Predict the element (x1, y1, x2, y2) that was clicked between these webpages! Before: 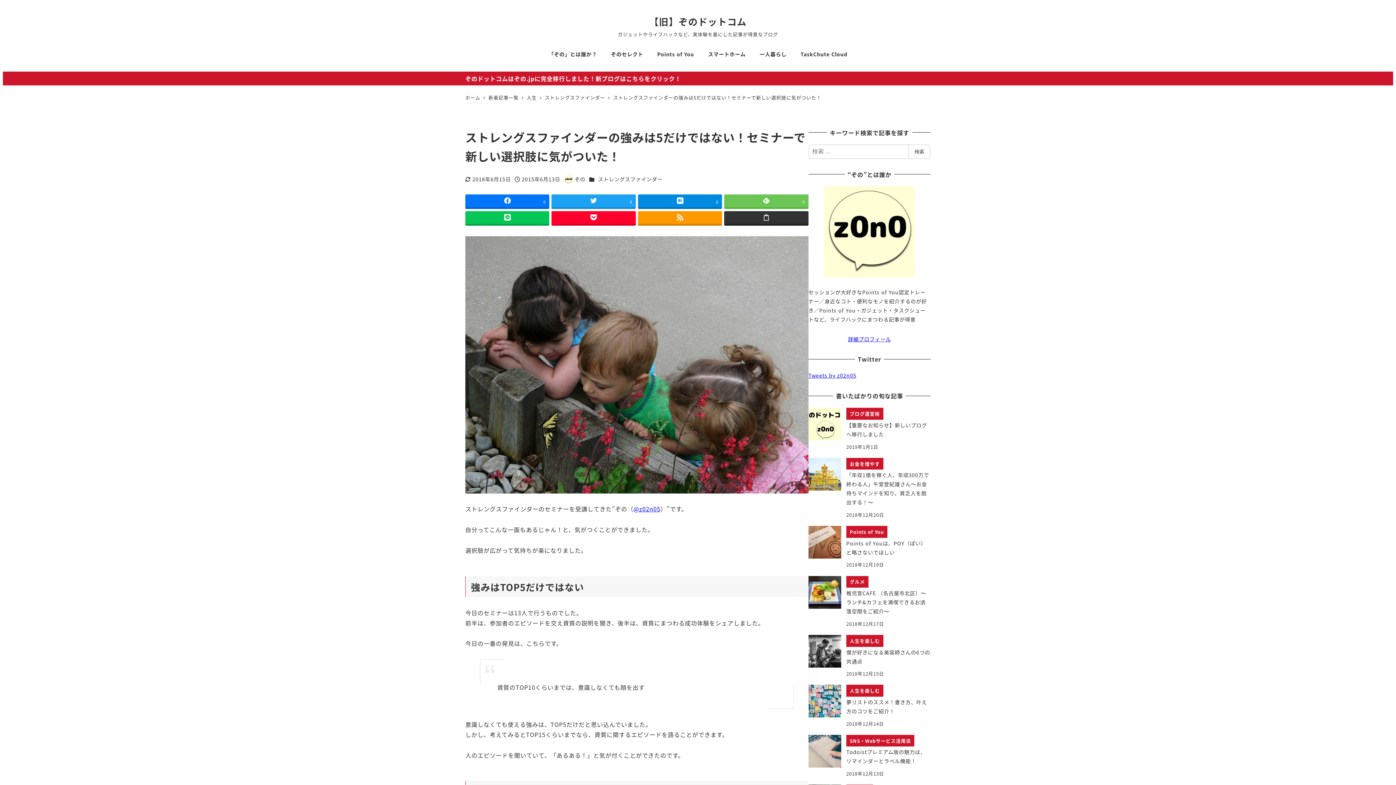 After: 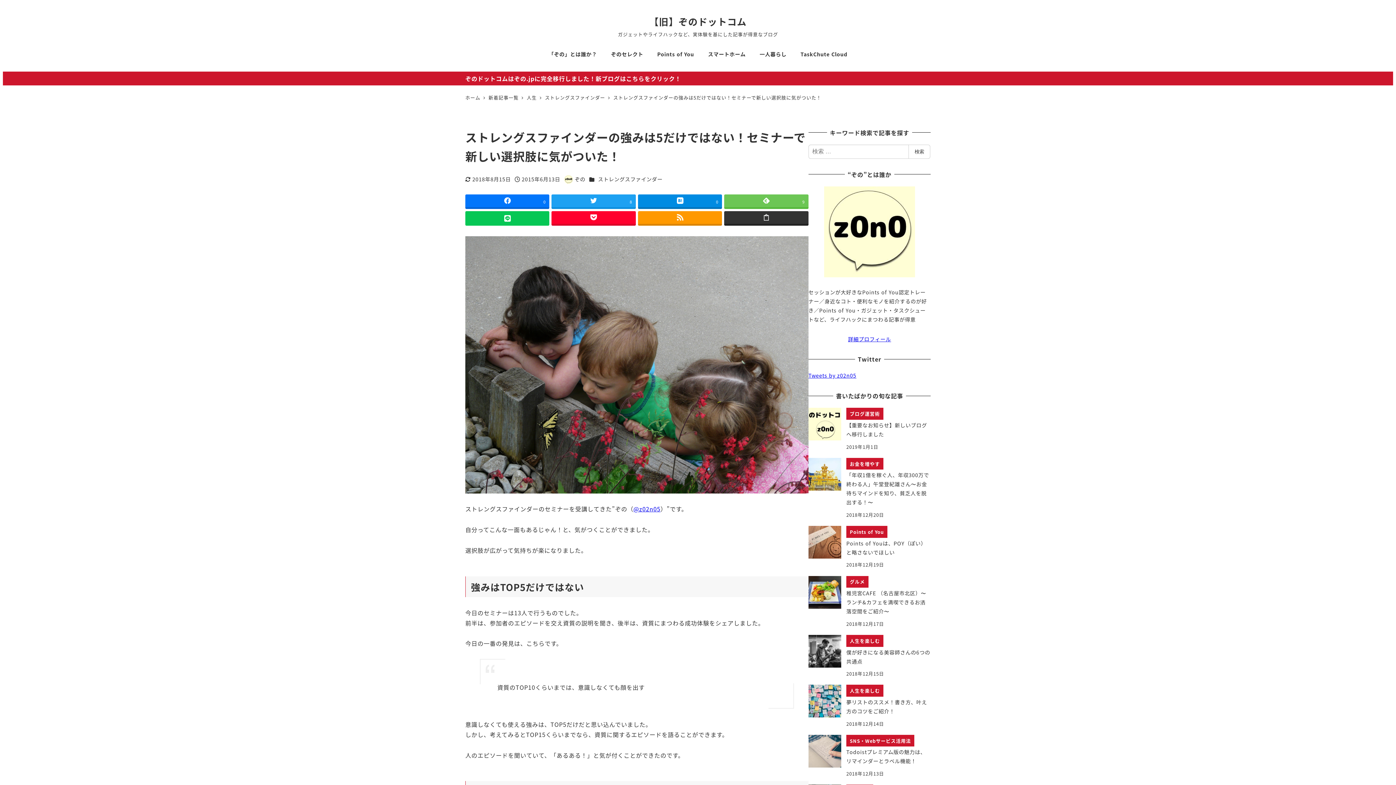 Action: bbox: (465, 211, 549, 225)